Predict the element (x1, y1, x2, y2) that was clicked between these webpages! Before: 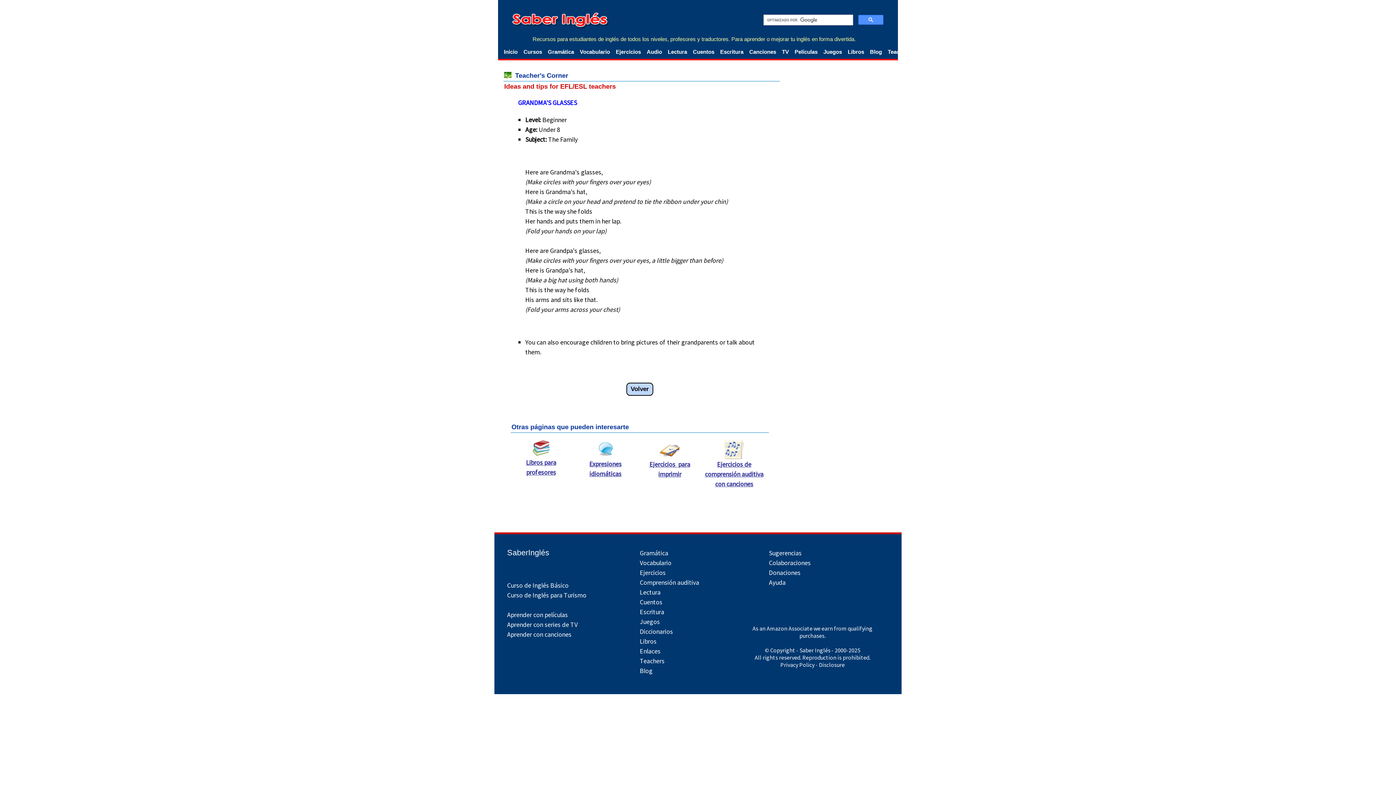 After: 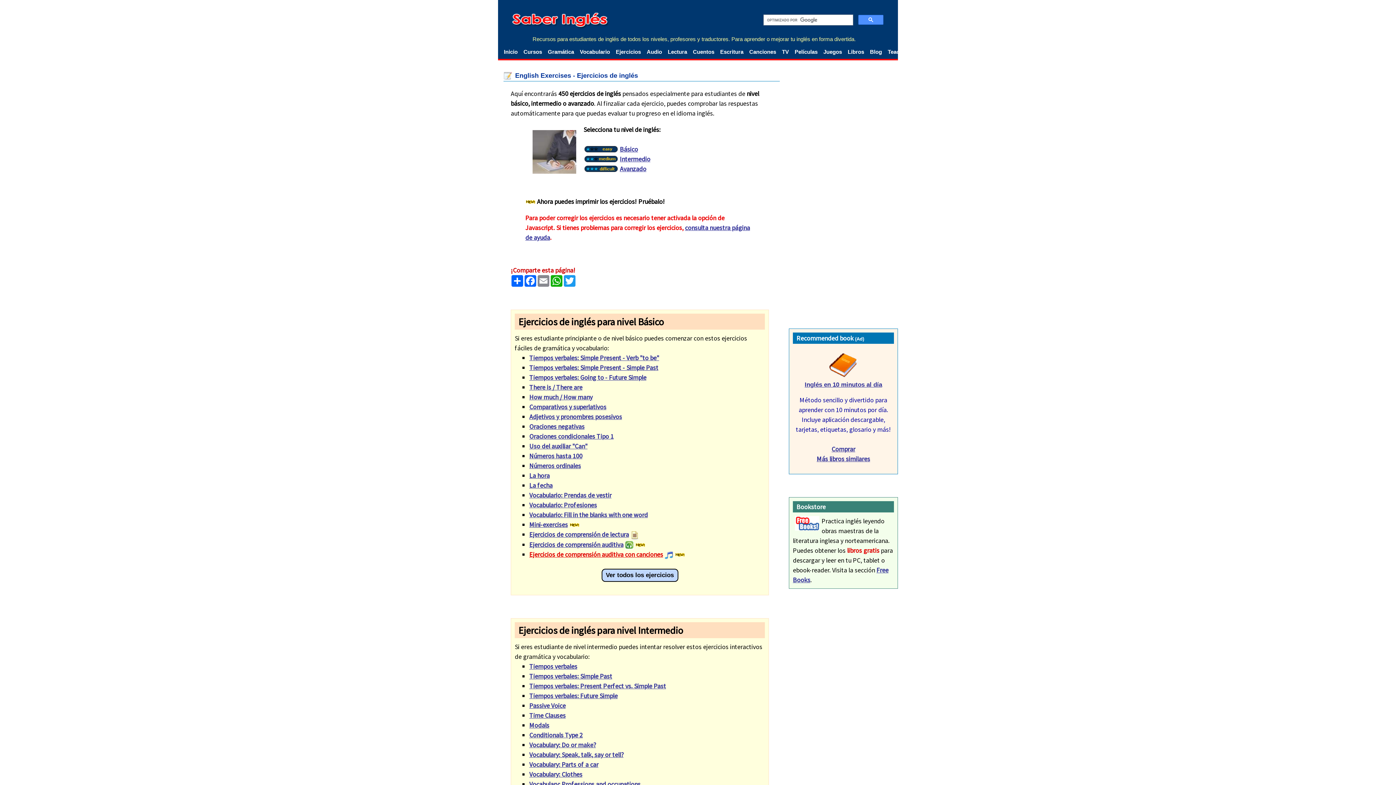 Action: label: Ejercicios bbox: (616, 48, 641, 54)